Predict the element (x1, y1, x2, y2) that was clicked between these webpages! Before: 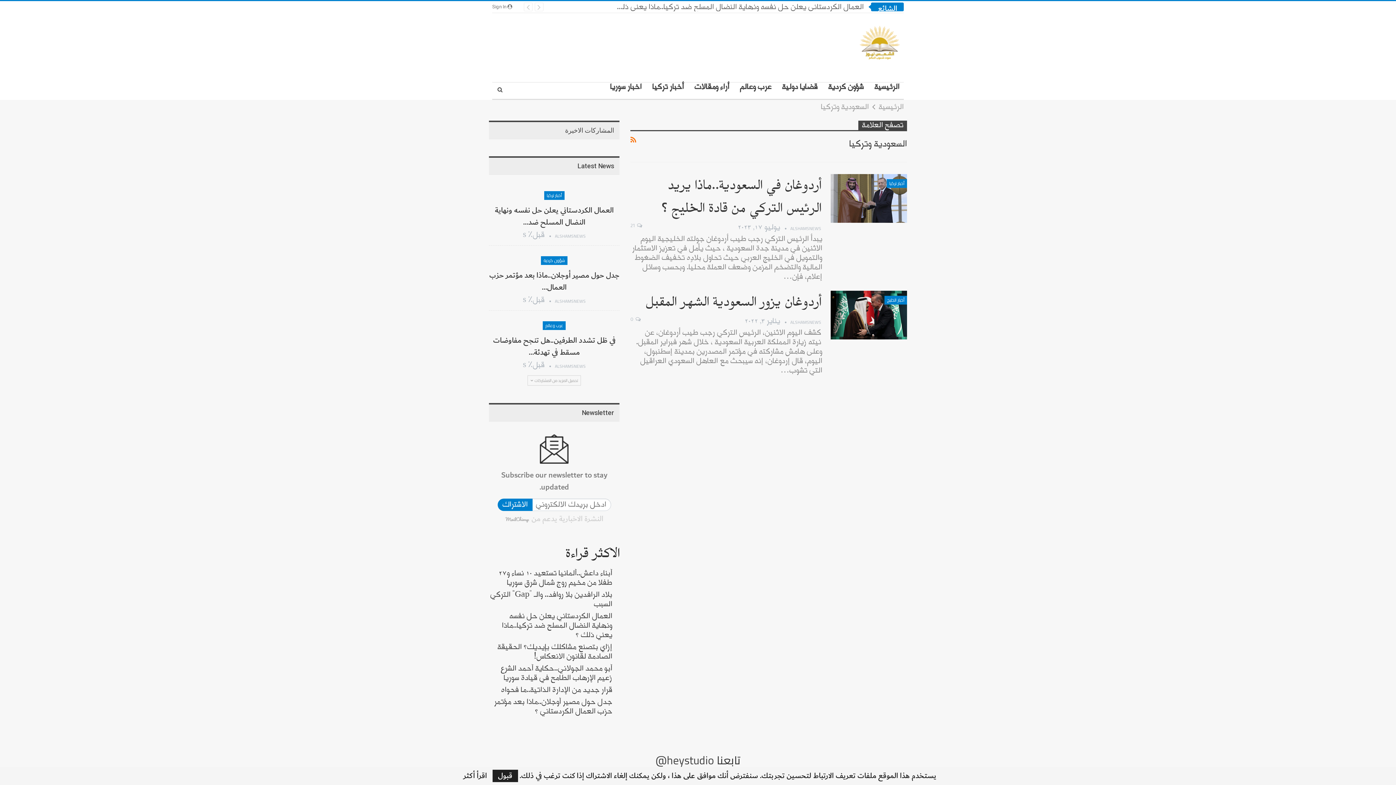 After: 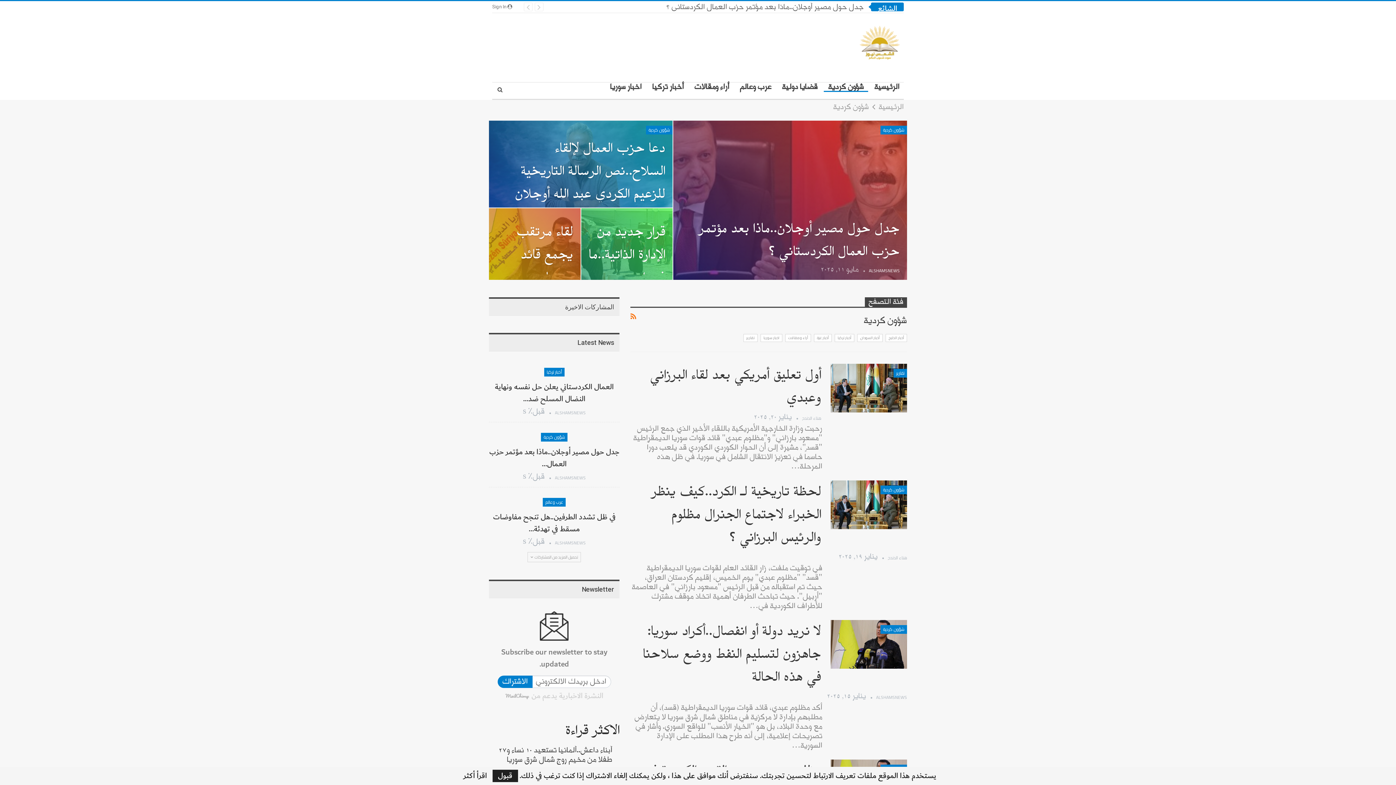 Action: bbox: (824, 82, 868, 92) label: شؤون كردية